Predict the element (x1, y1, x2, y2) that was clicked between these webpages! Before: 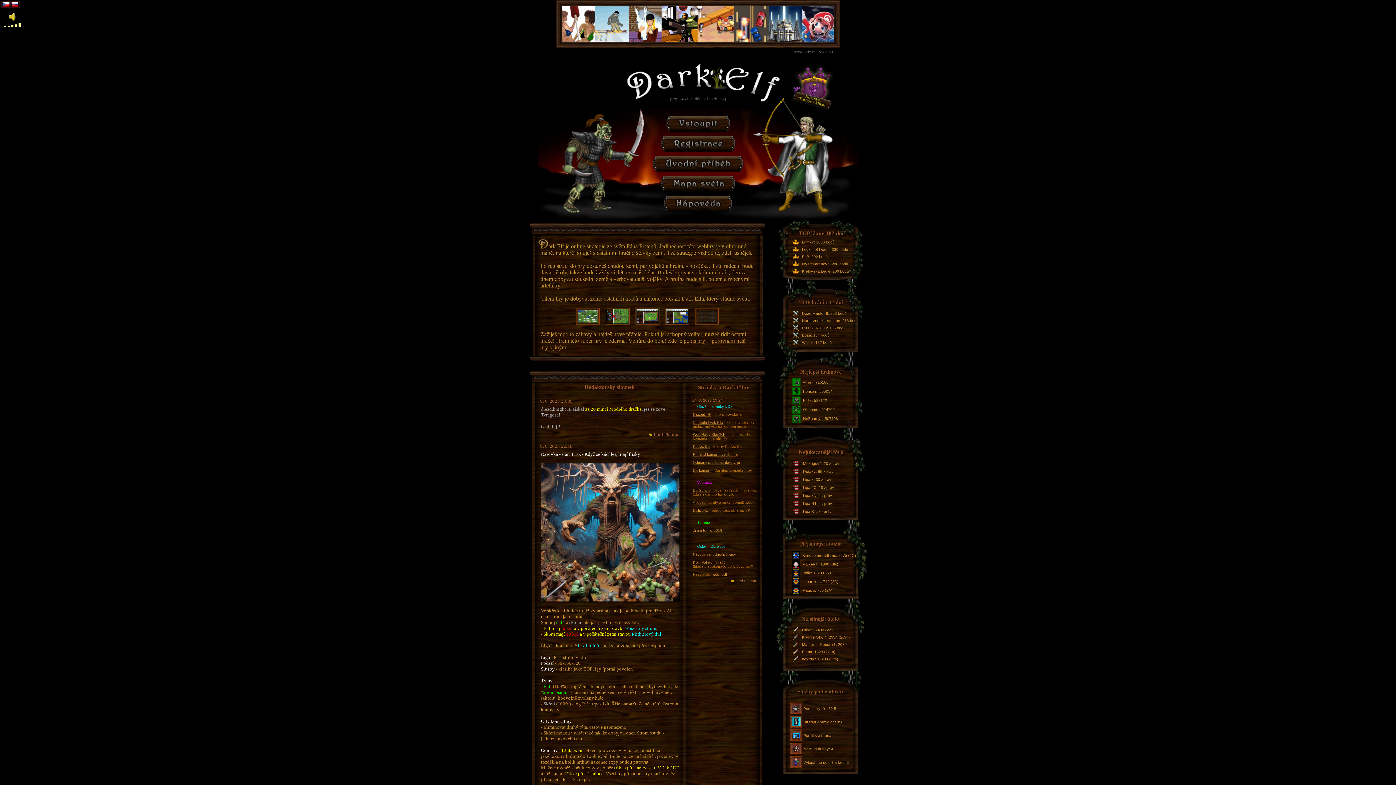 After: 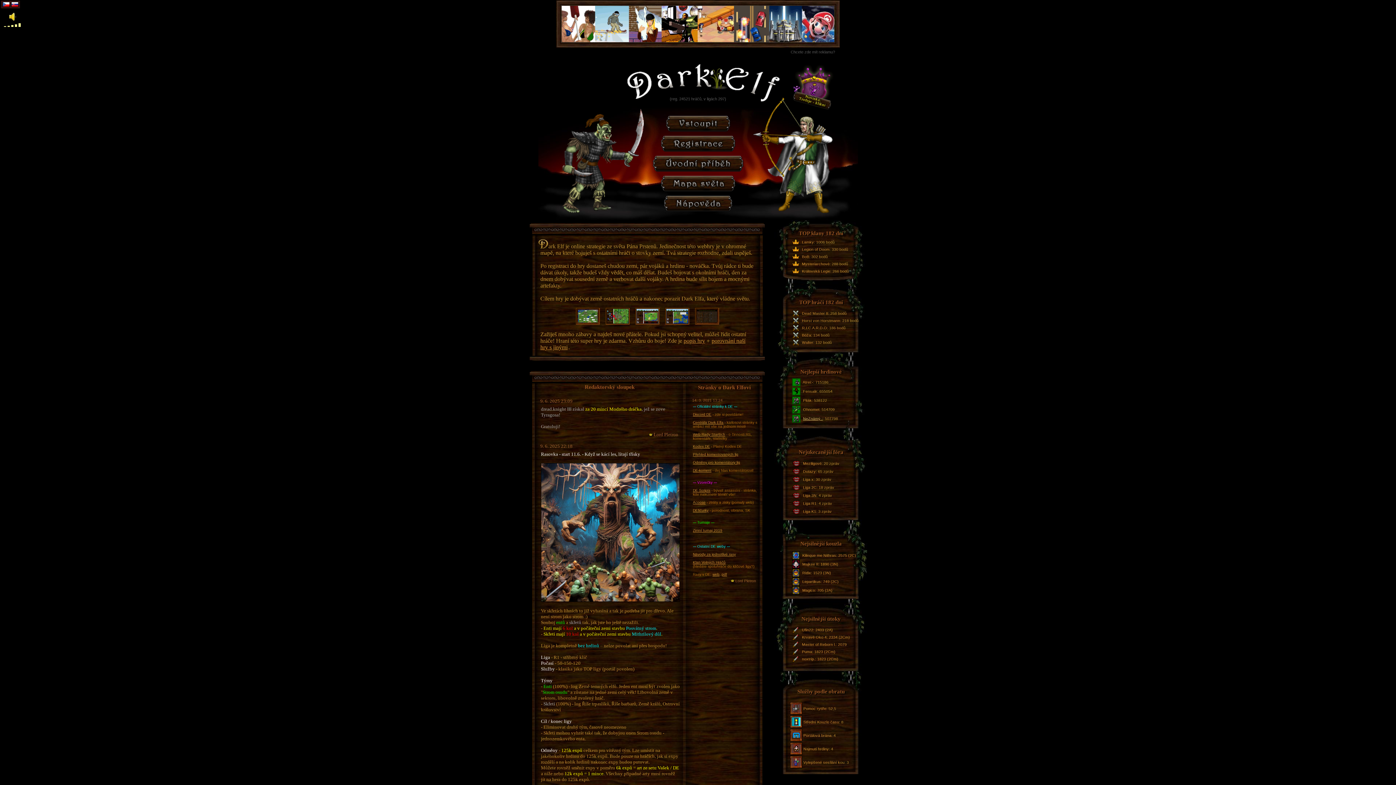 Action: bbox: (803, 416, 822, 420) label: NeZnámý :